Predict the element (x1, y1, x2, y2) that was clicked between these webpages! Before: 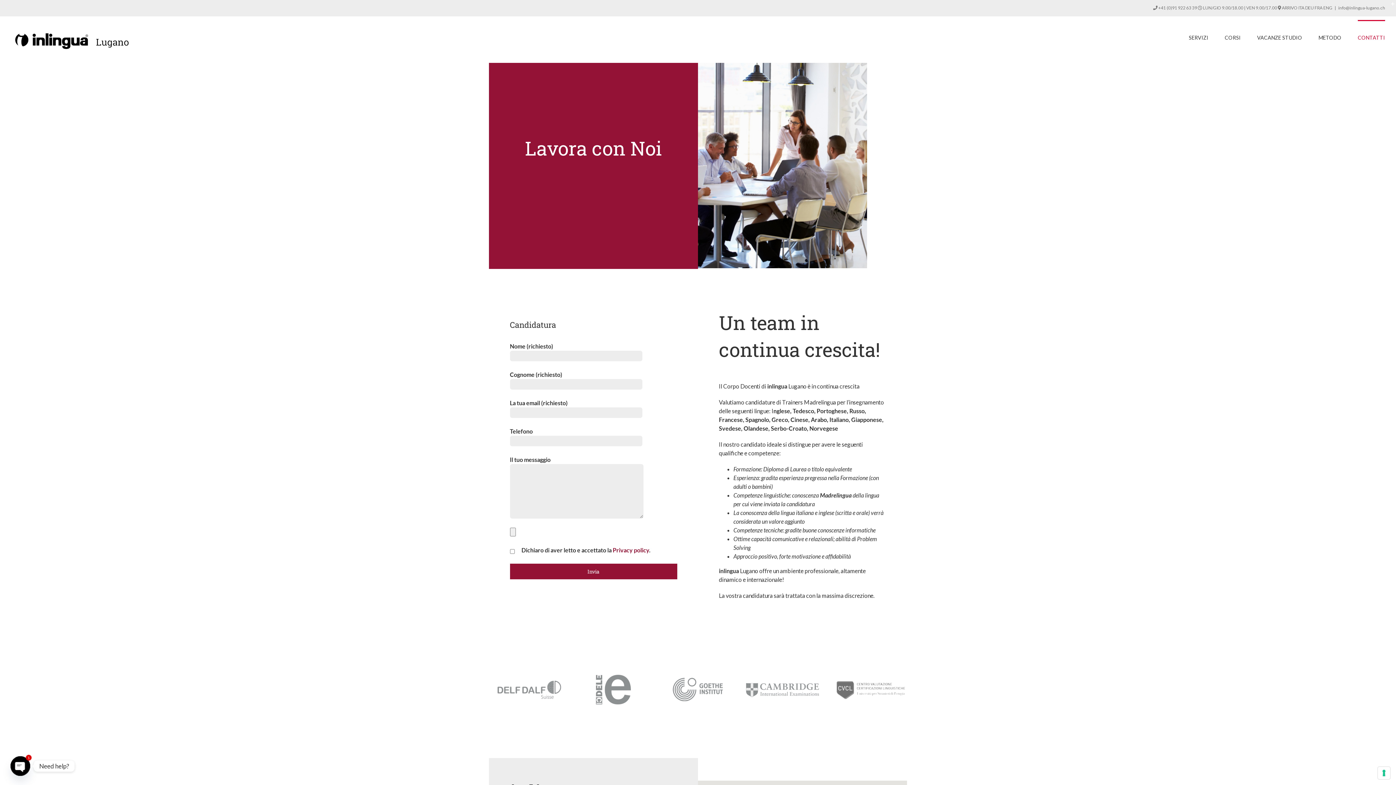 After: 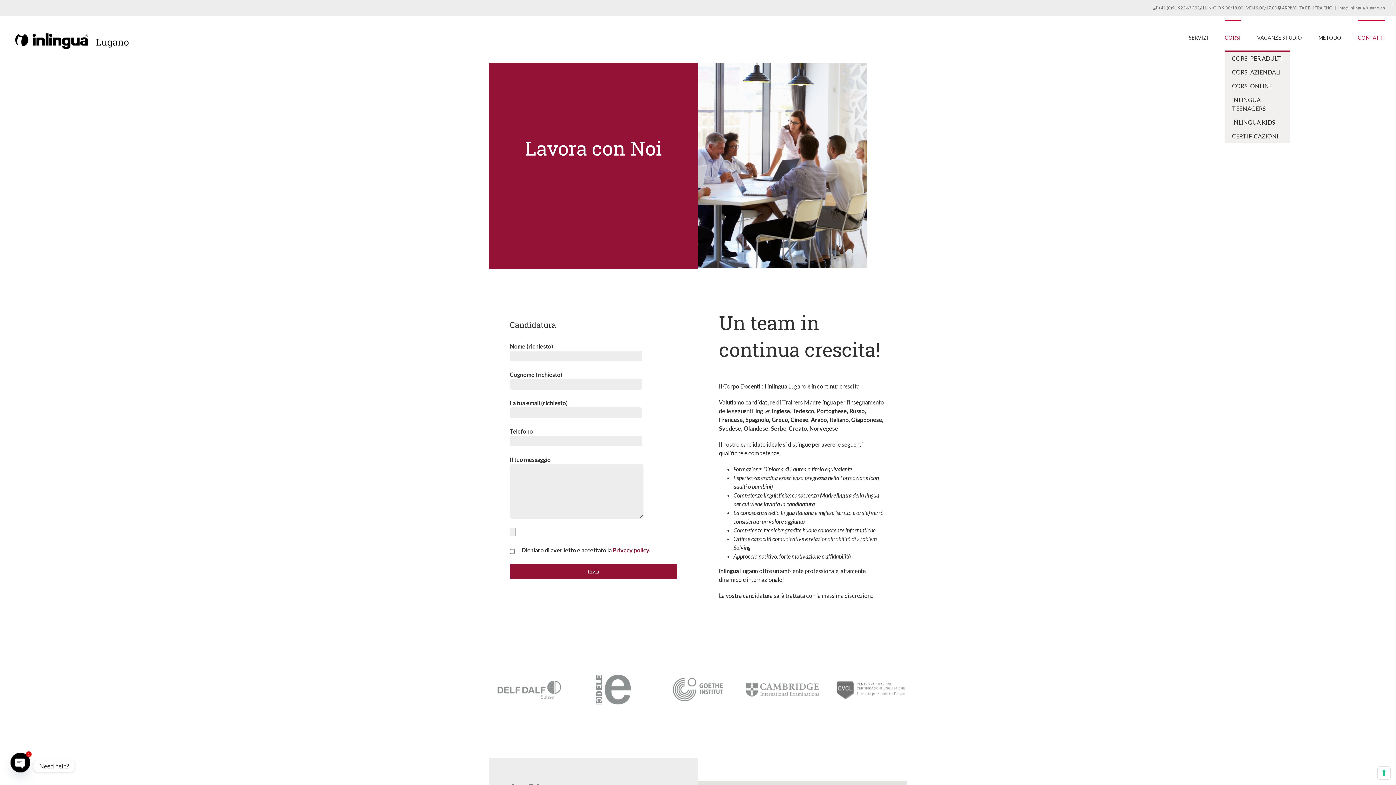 Action: bbox: (1225, 20, 1241, 50) label: CORSI